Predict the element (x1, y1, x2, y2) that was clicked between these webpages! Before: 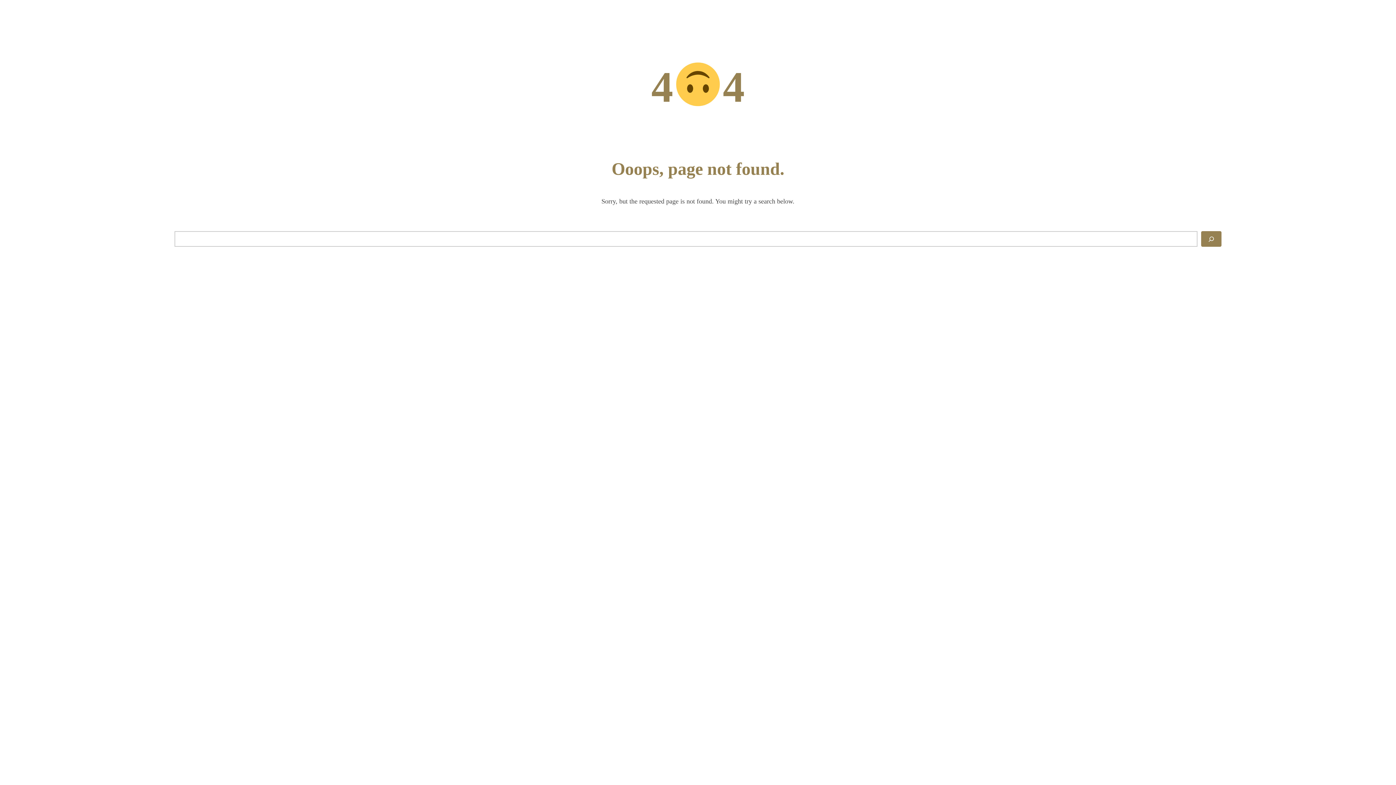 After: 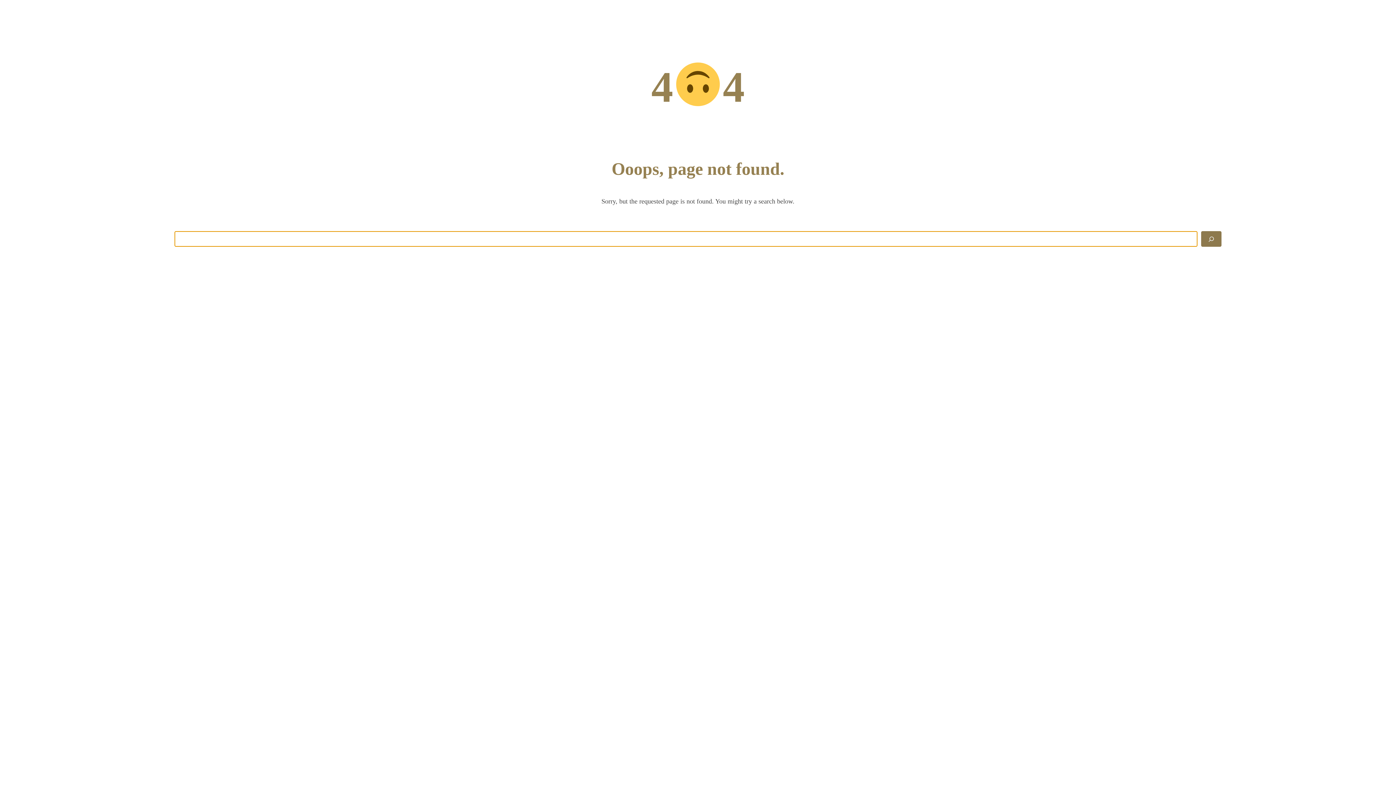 Action: label: Search bbox: (1201, 231, 1221, 246)